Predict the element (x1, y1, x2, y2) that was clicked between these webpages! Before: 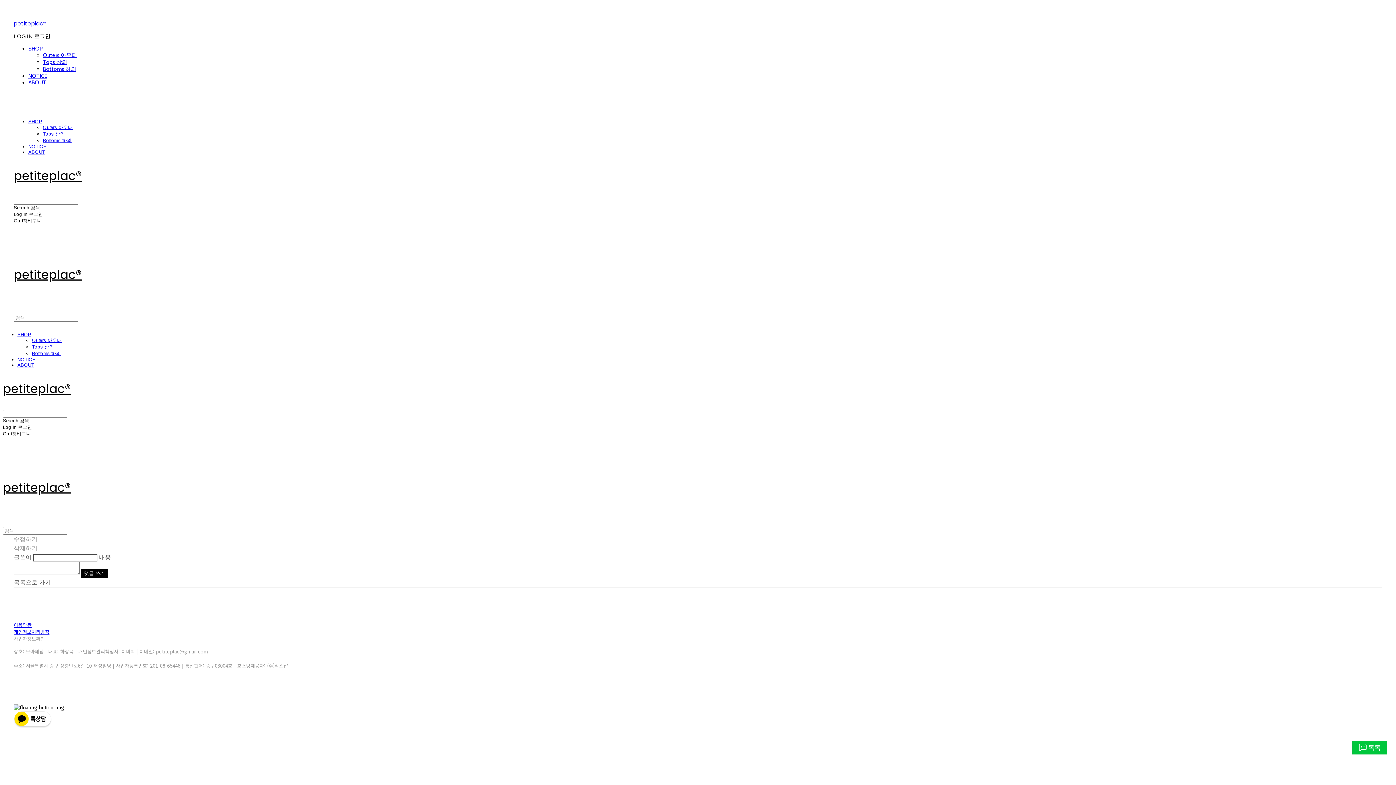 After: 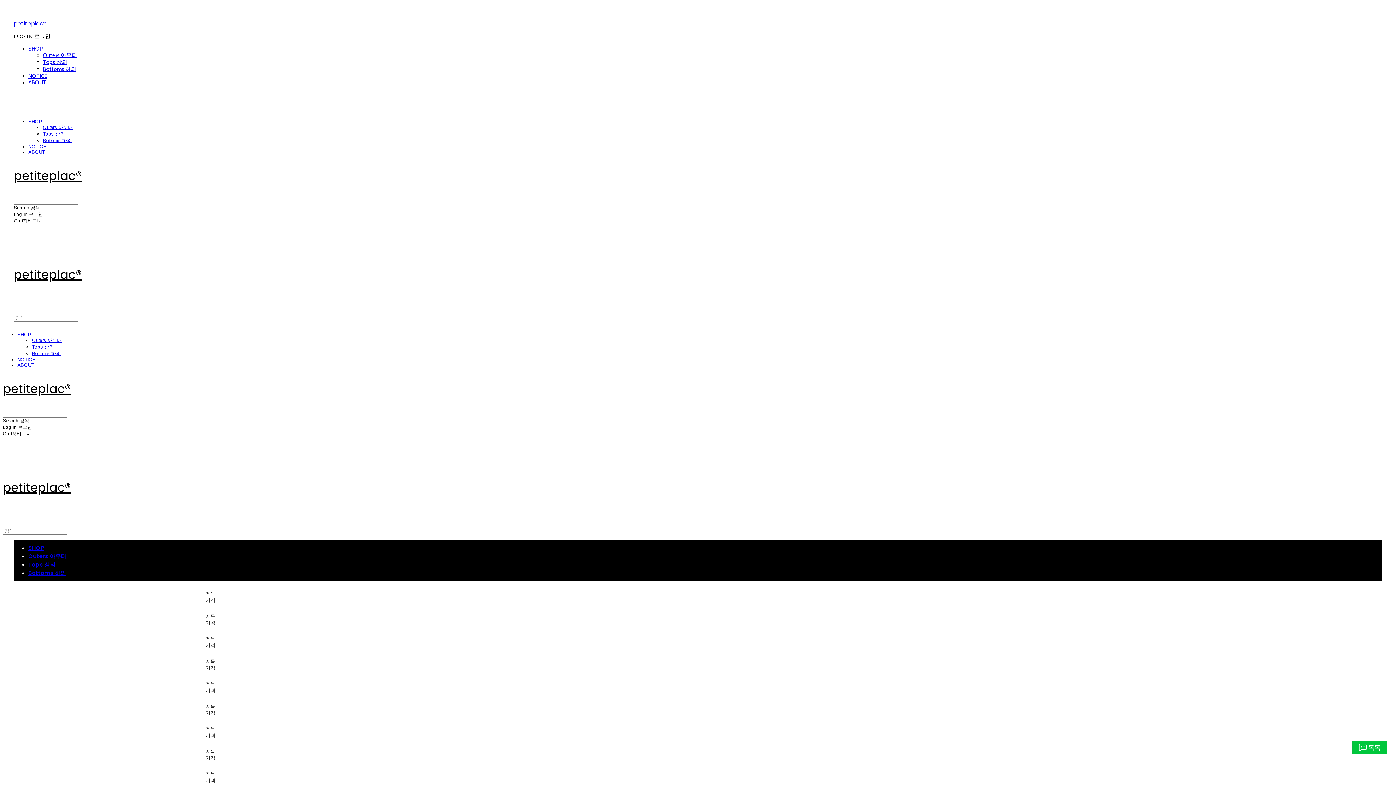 Action: label: SHOP bbox: (17, 332, 31, 337)